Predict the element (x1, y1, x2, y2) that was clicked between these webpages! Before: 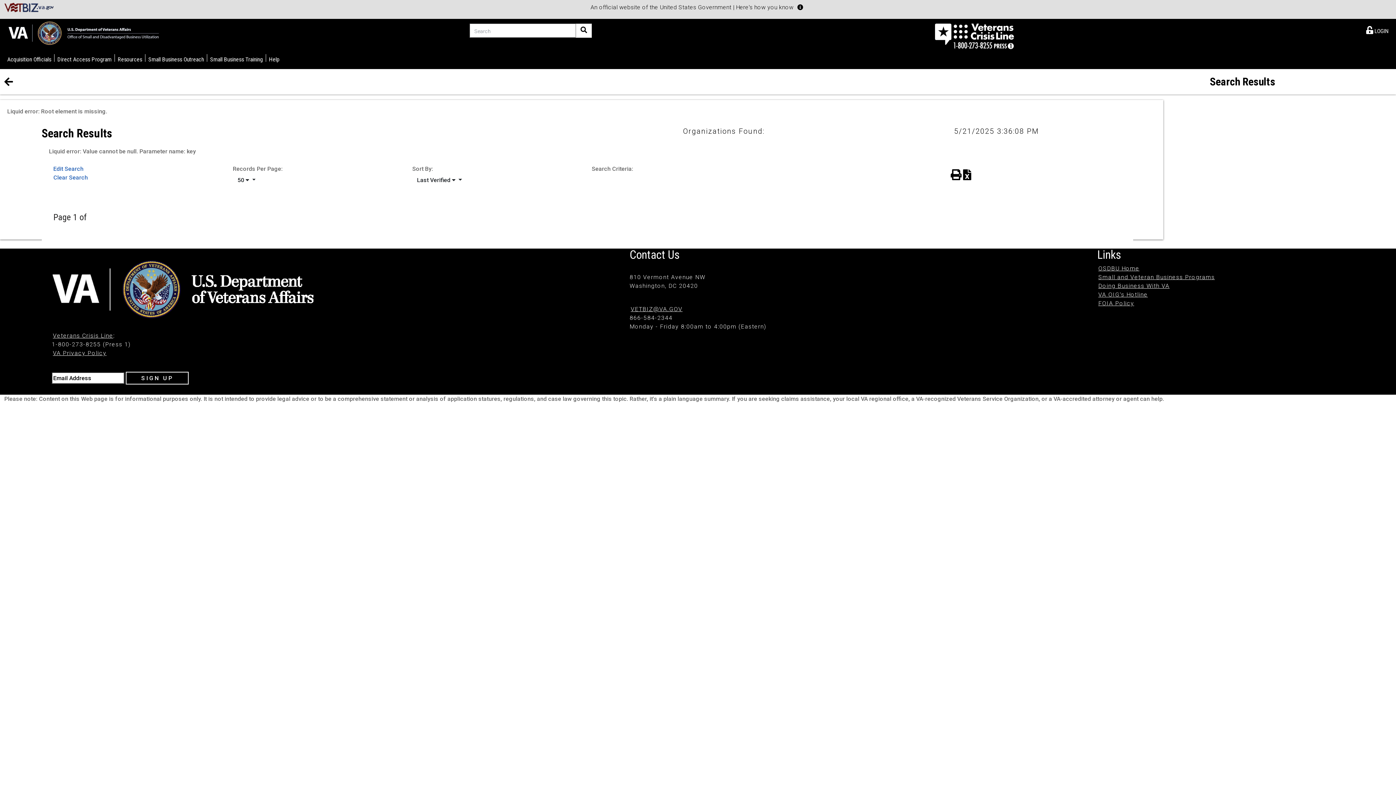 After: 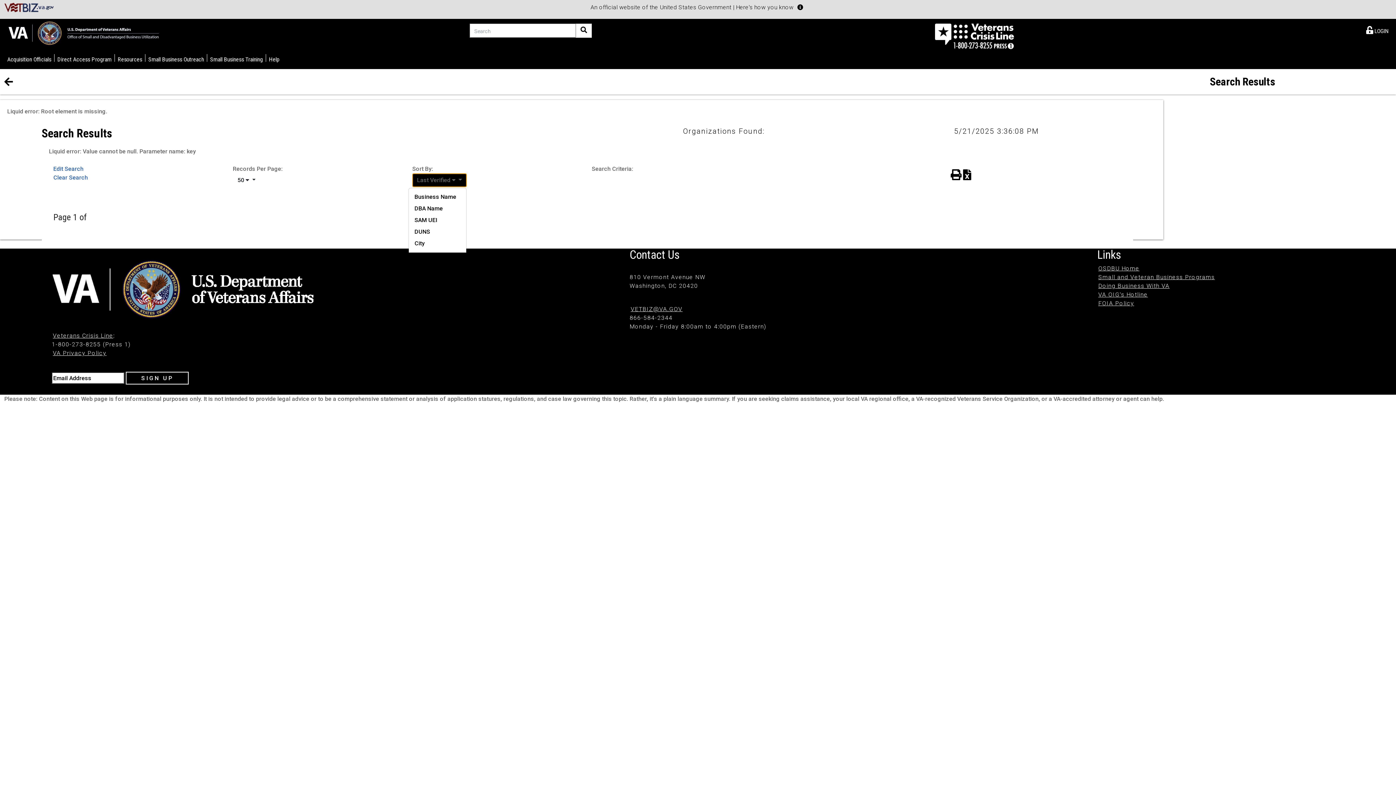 Action: bbox: (412, 173, 466, 187) label: Sort by
Last Verified  